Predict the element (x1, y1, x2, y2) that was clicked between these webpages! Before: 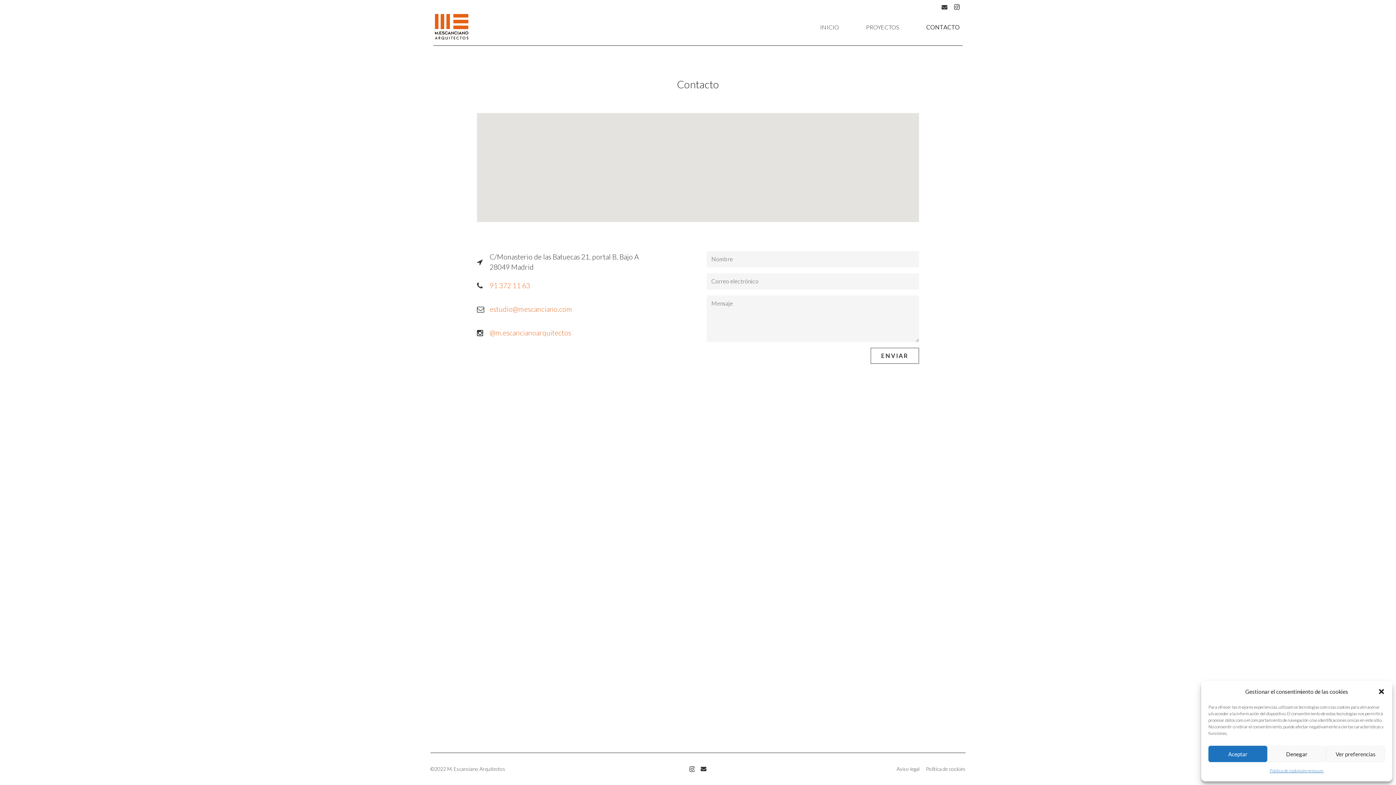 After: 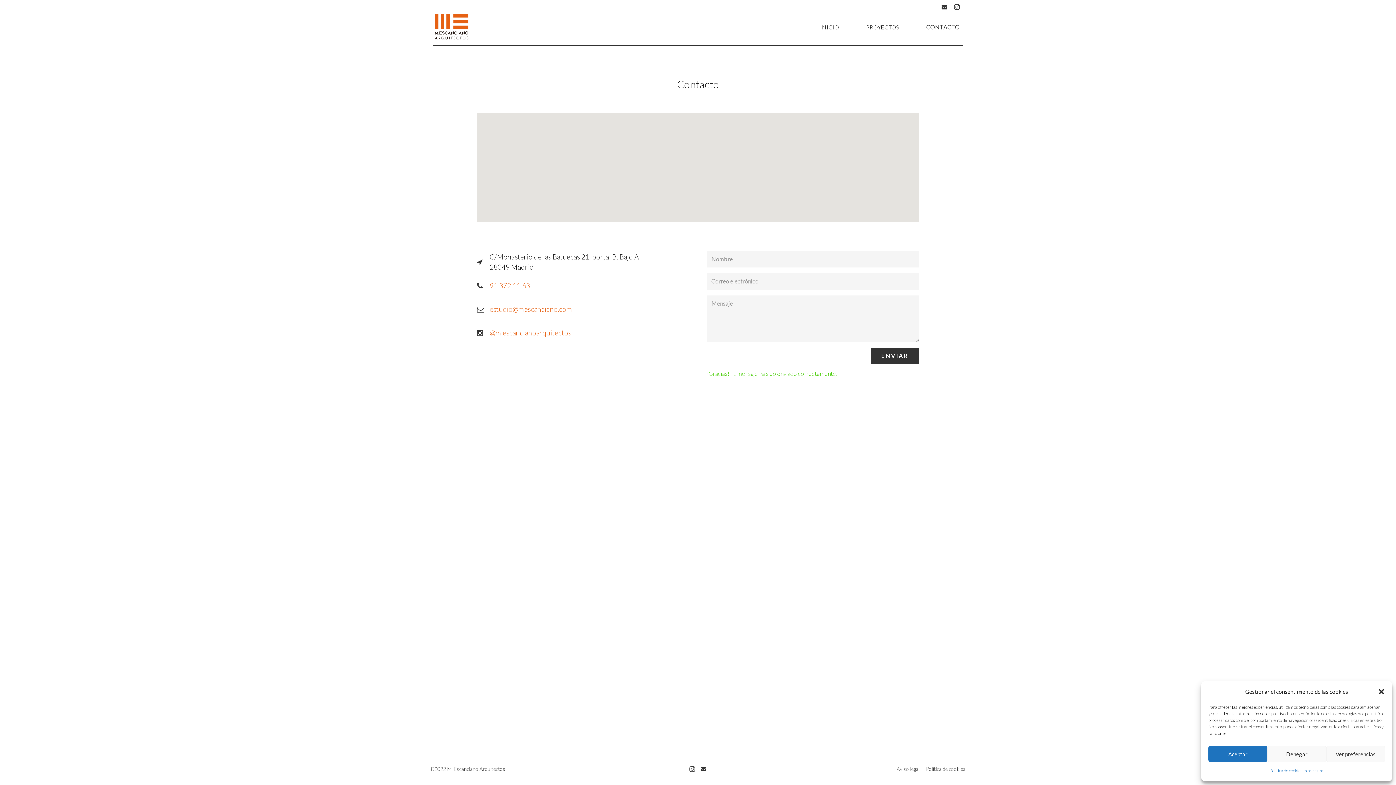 Action: bbox: (870, 347, 919, 364) label: Enviar